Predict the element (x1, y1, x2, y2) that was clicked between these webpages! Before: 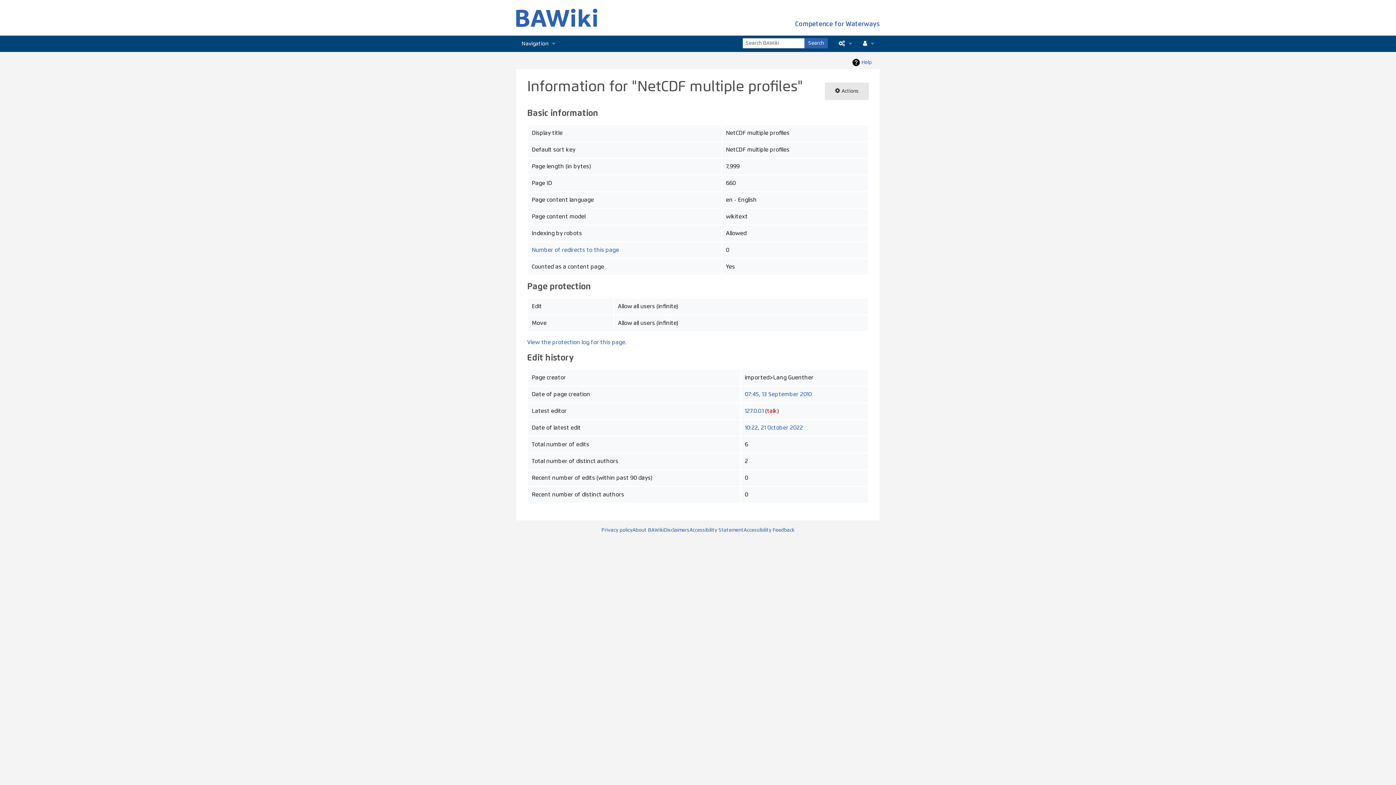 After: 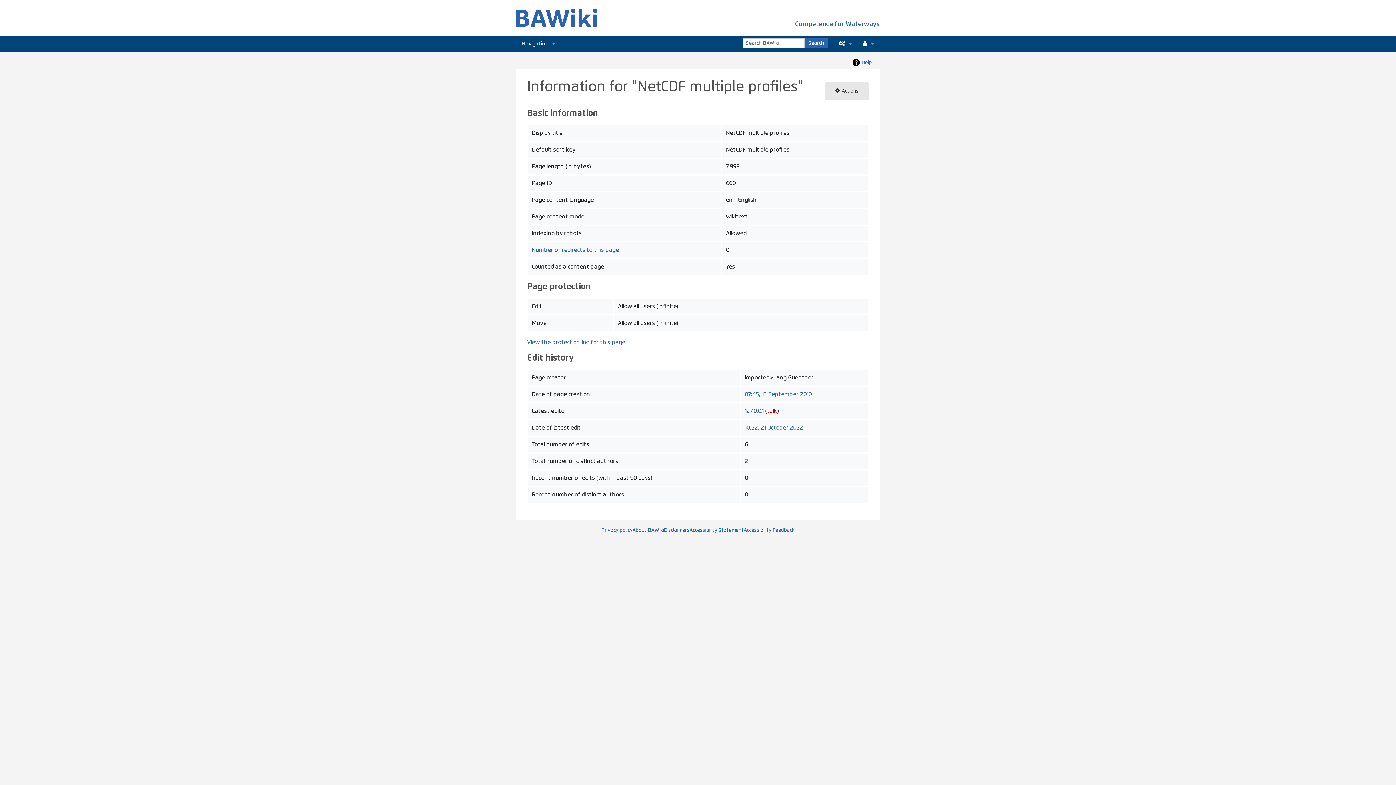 Action: label: Accessibility Statement bbox: (689, 527, 743, 533)